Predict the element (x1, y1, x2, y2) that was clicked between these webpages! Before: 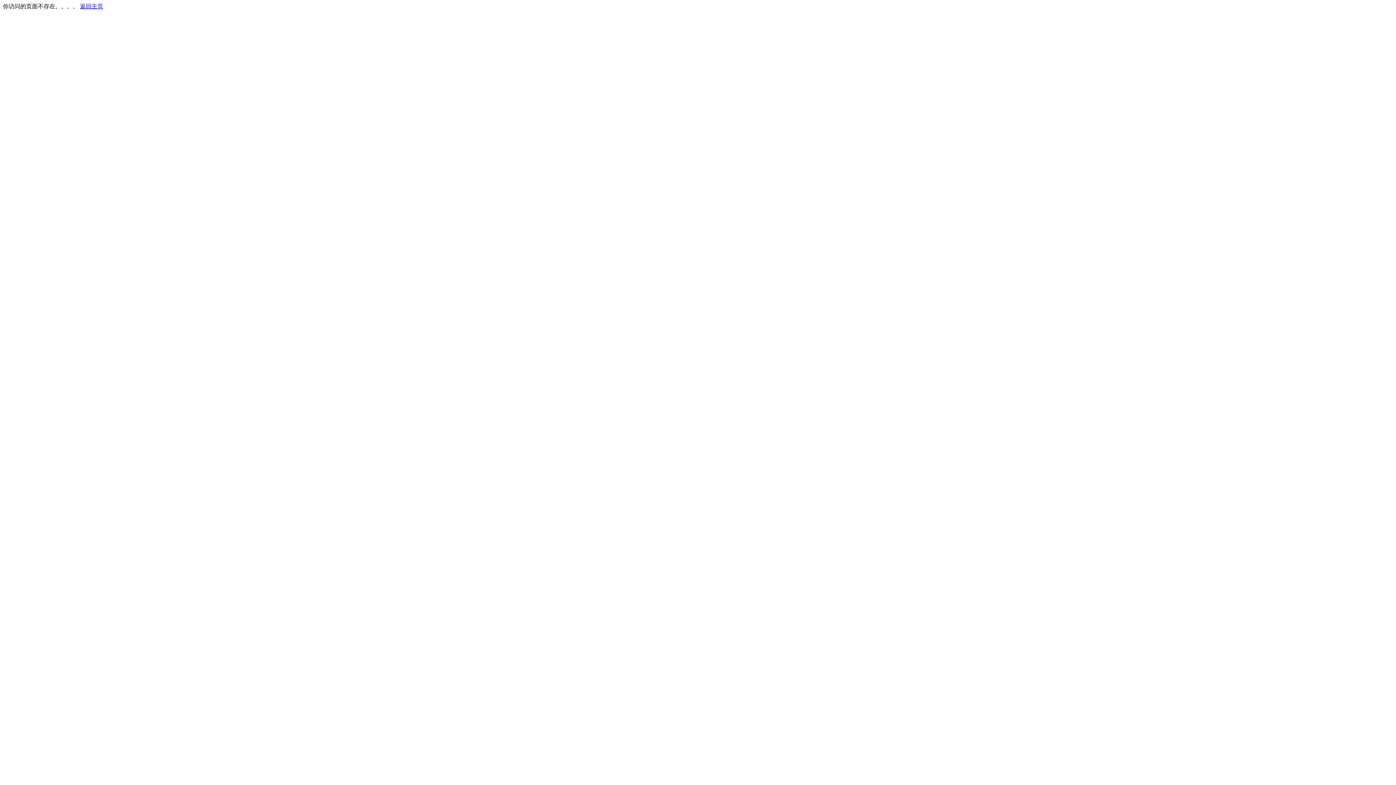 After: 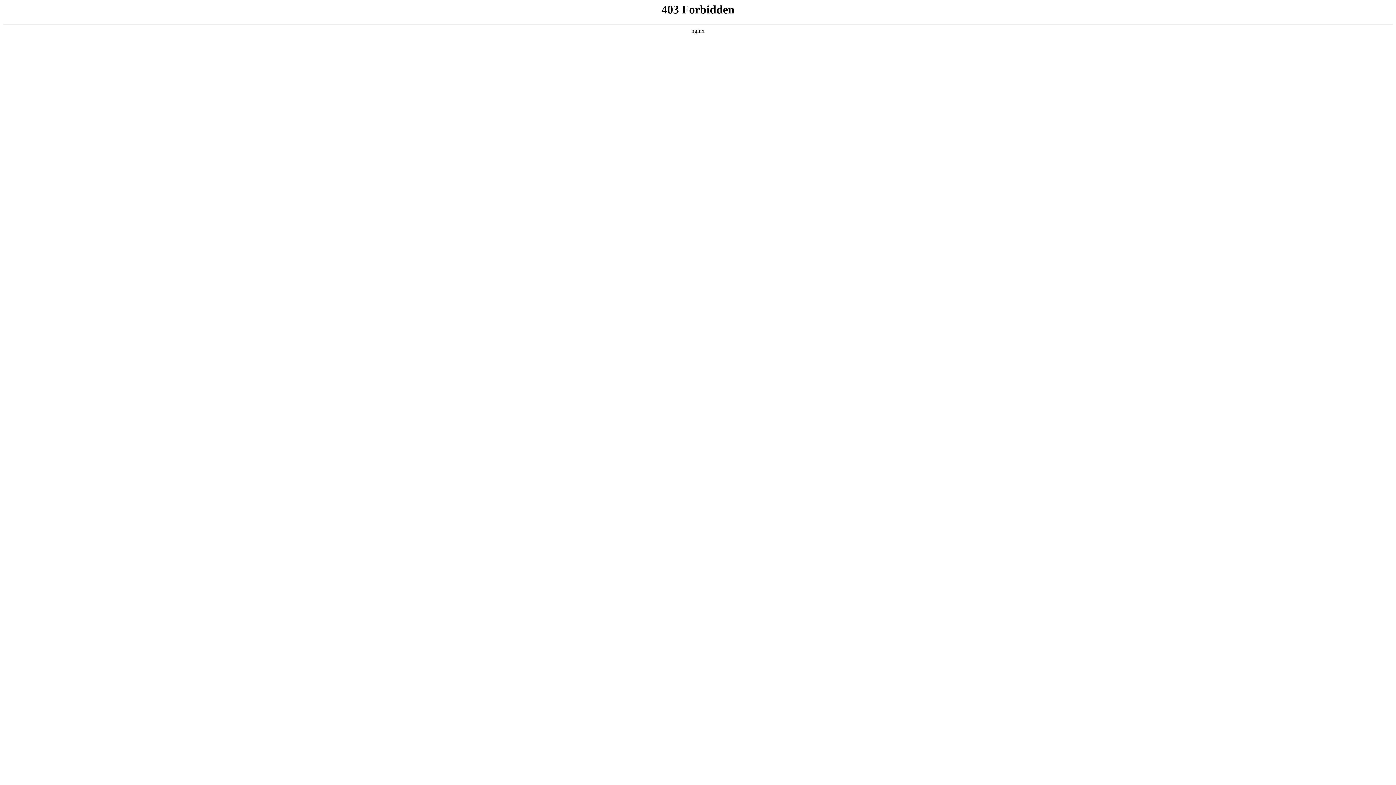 Action: bbox: (80, 3, 103, 9) label: 返回主页